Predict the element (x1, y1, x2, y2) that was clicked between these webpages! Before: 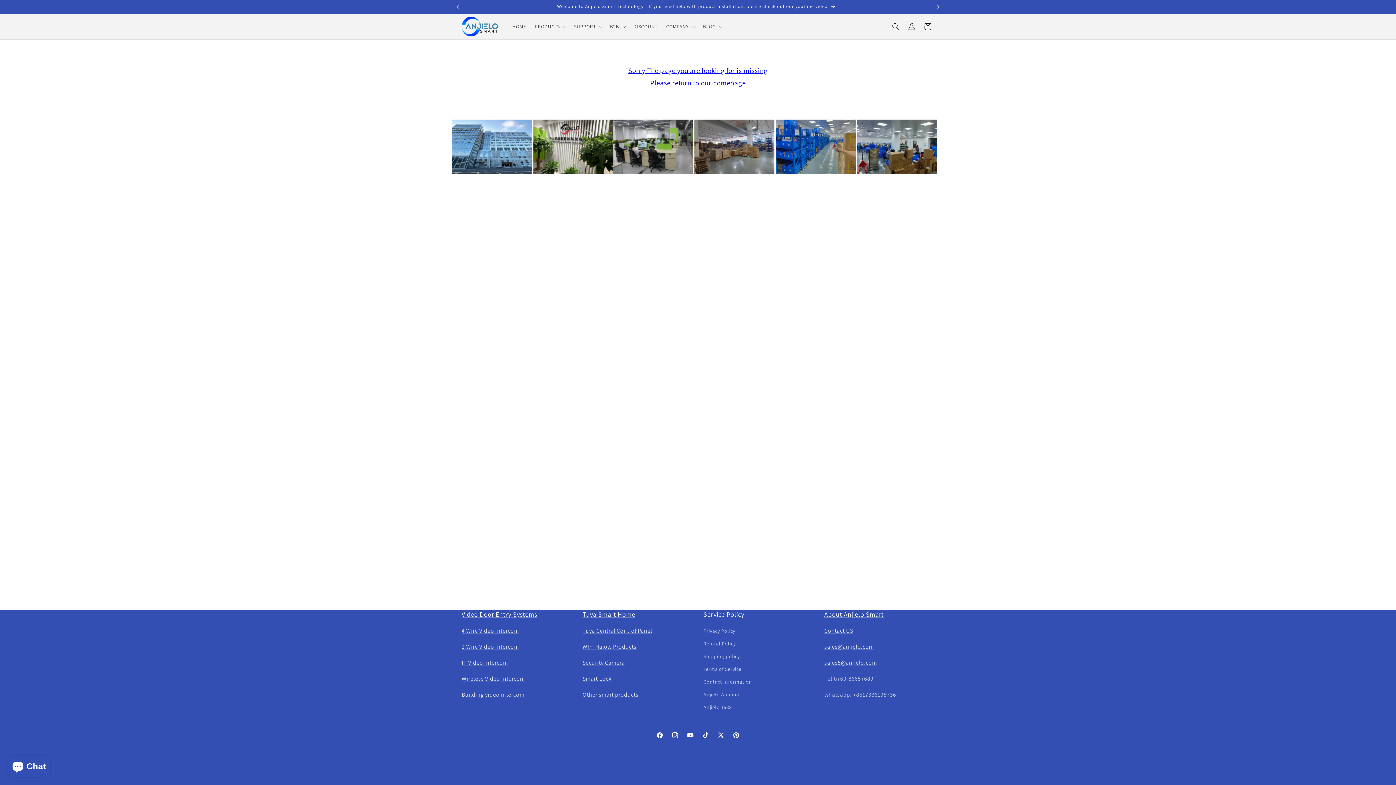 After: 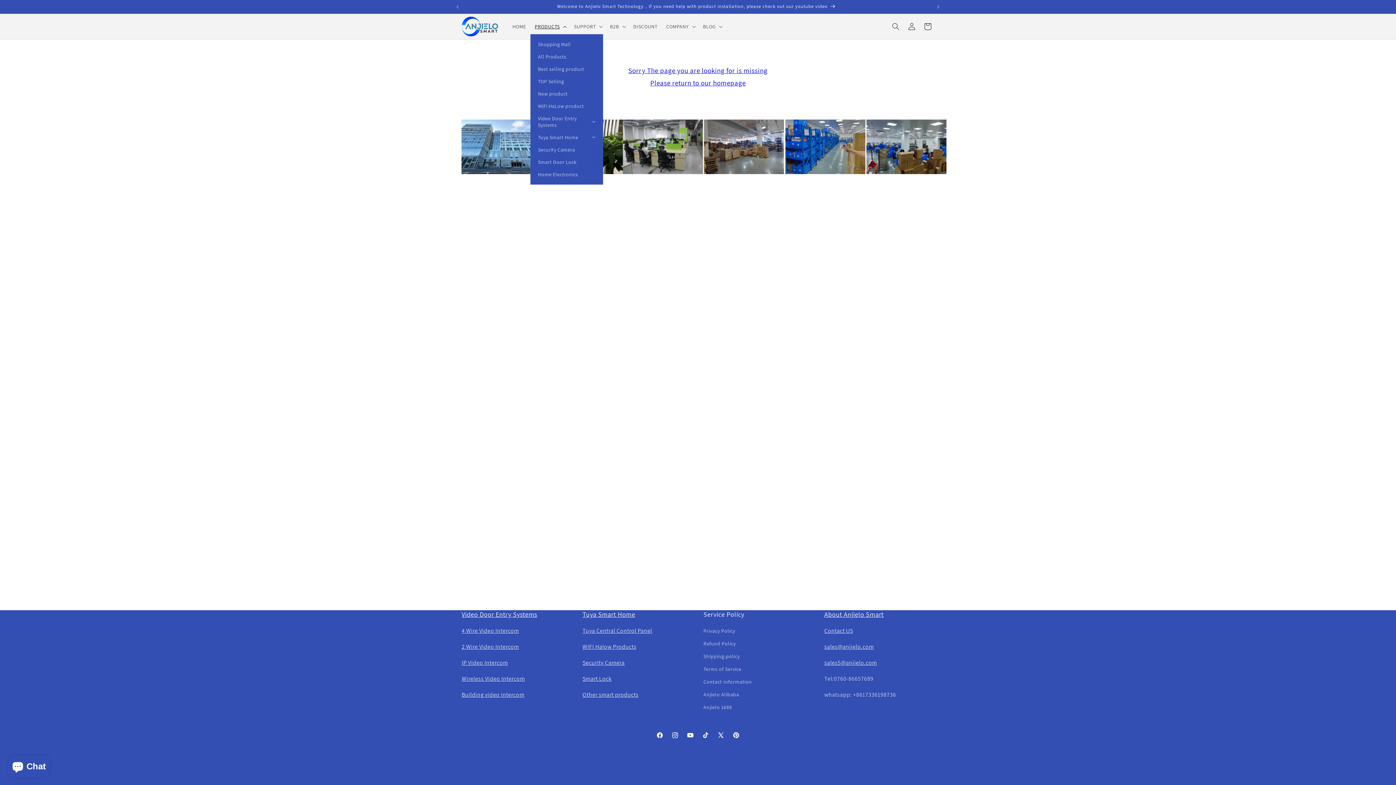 Action: label: PRODUCTS bbox: (530, 18, 569, 34)